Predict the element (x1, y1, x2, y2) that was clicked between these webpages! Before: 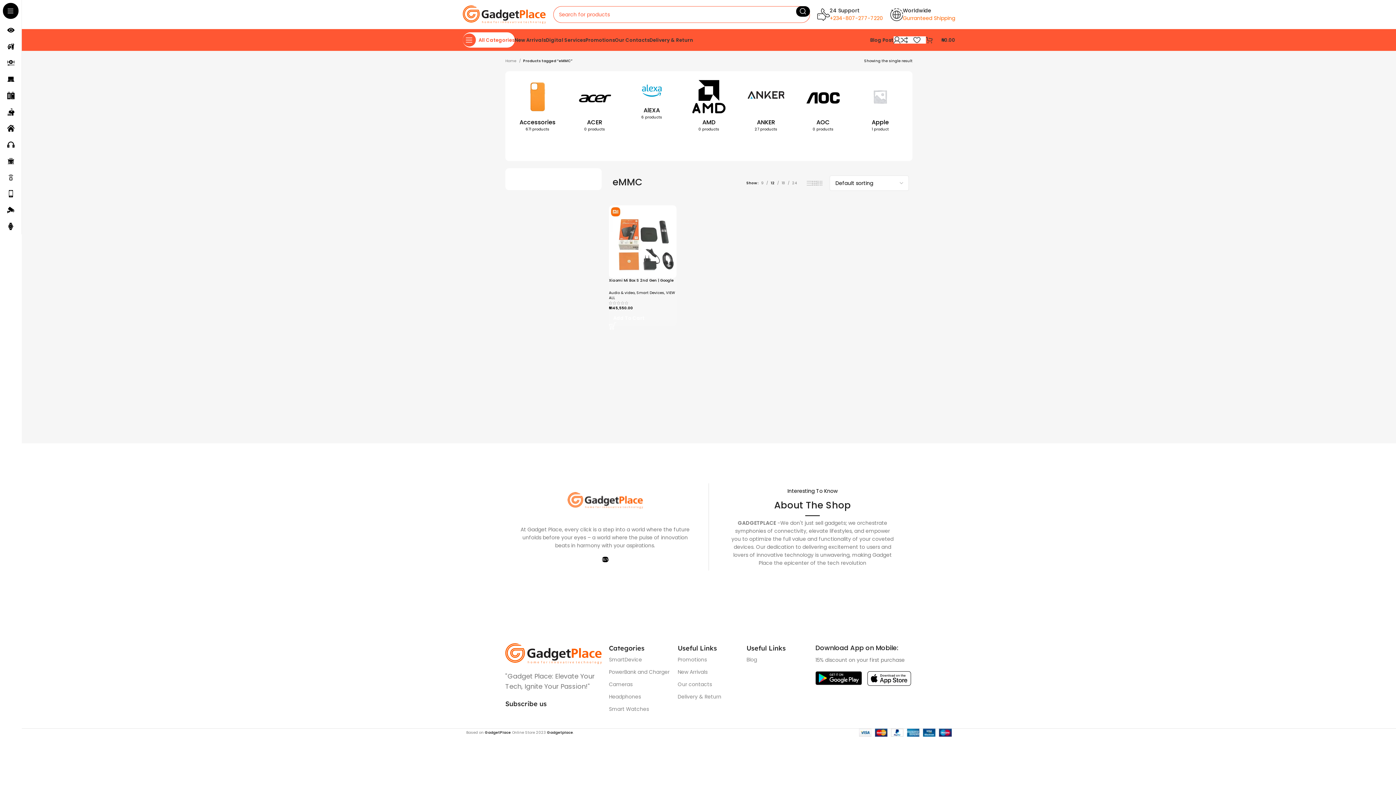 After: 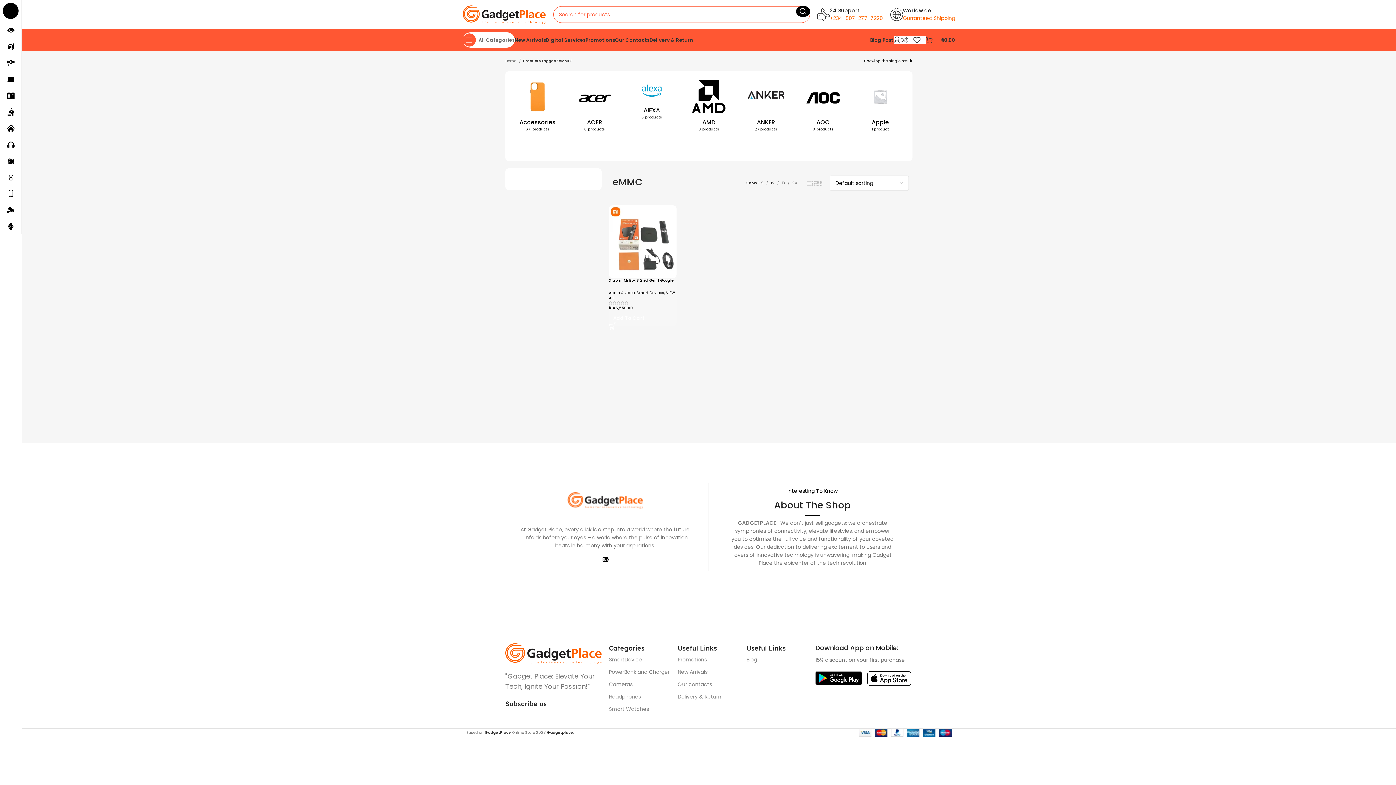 Action: bbox: (462, 32, 514, 47) label: Open sticky navigation